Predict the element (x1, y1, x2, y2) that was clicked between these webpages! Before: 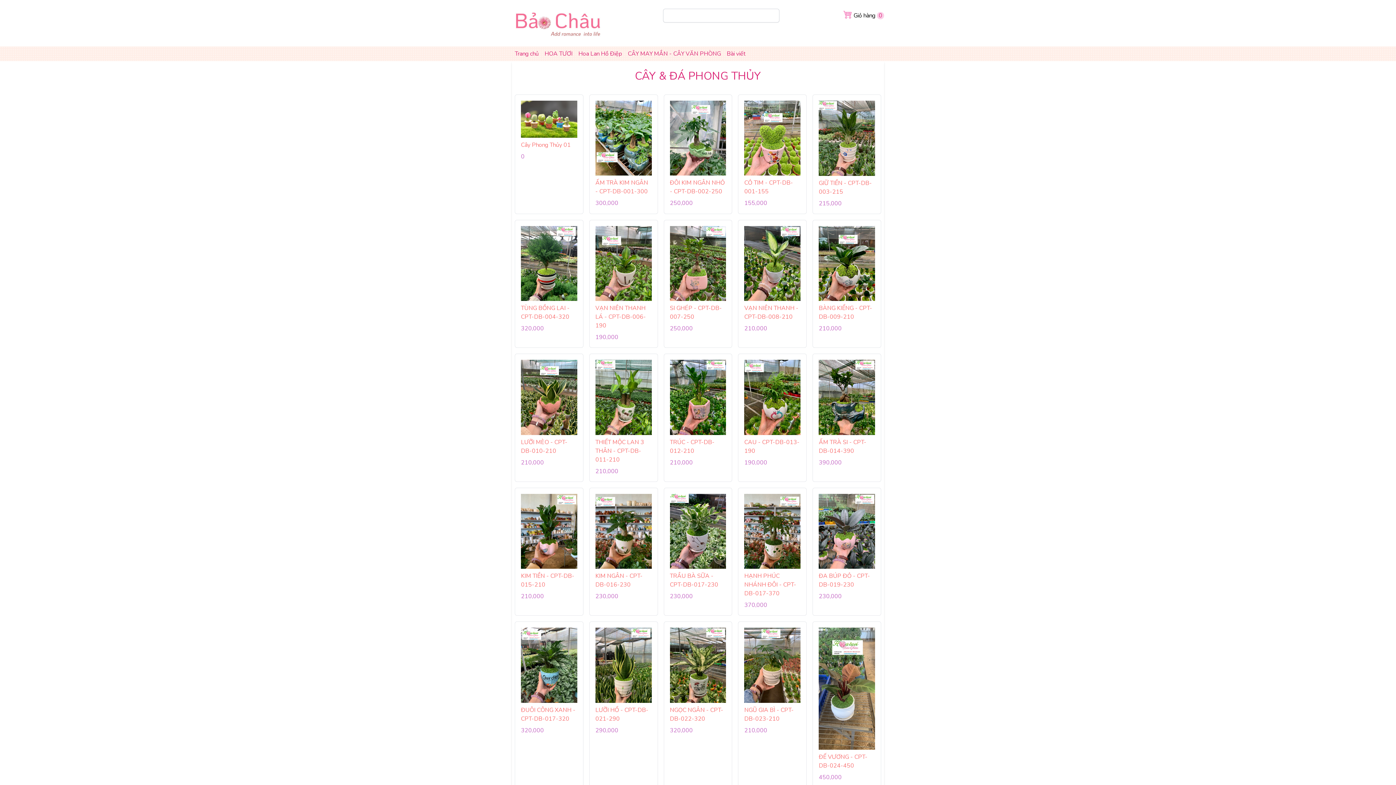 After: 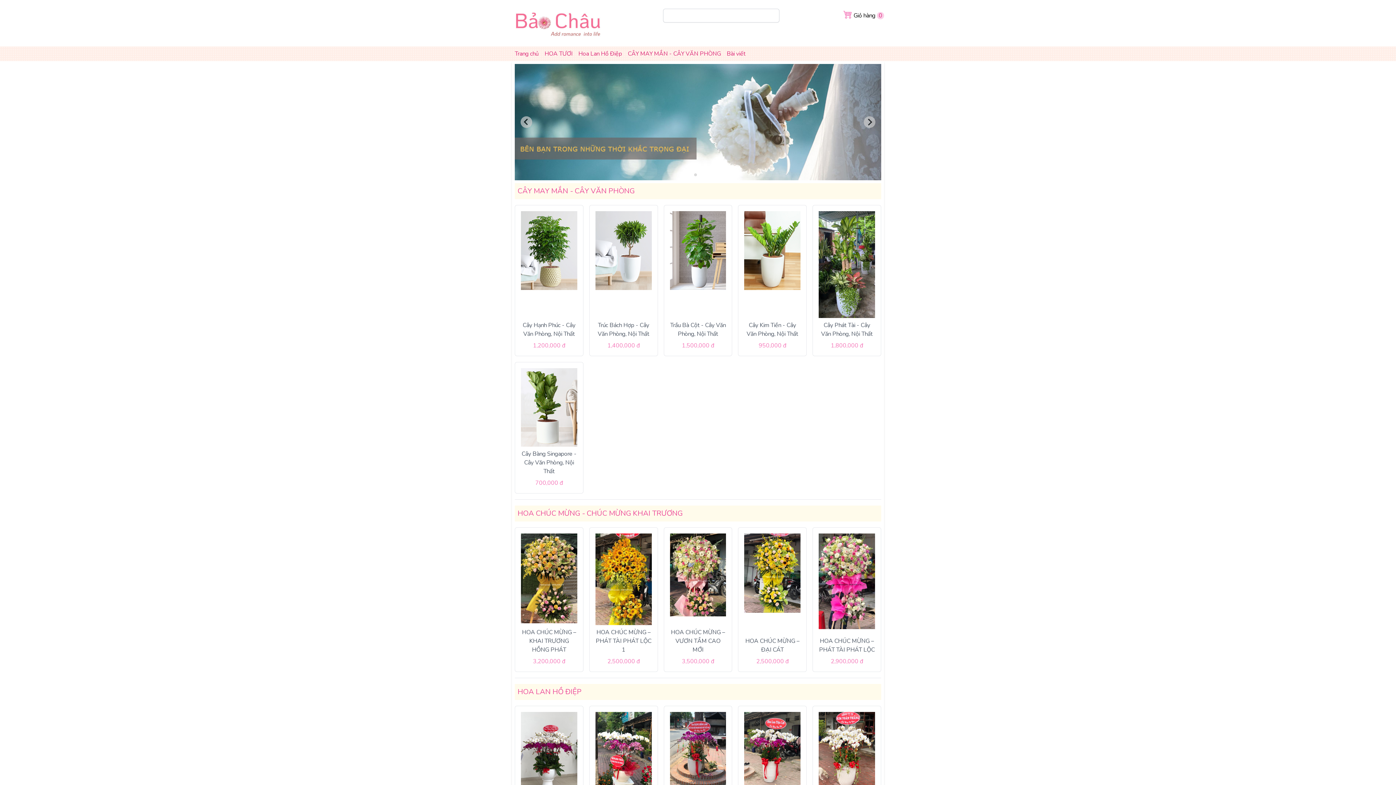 Action: bbox: (512, 8, 605, 41)